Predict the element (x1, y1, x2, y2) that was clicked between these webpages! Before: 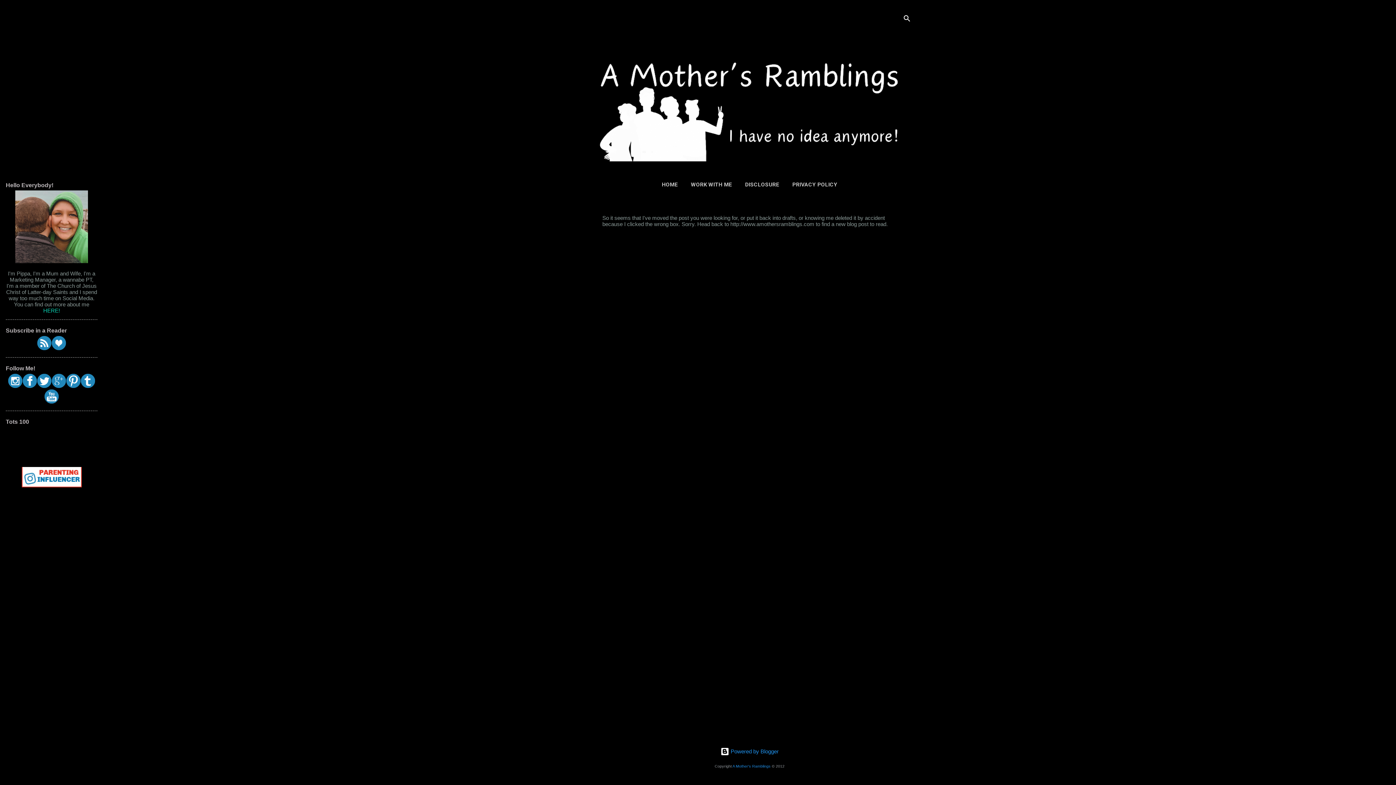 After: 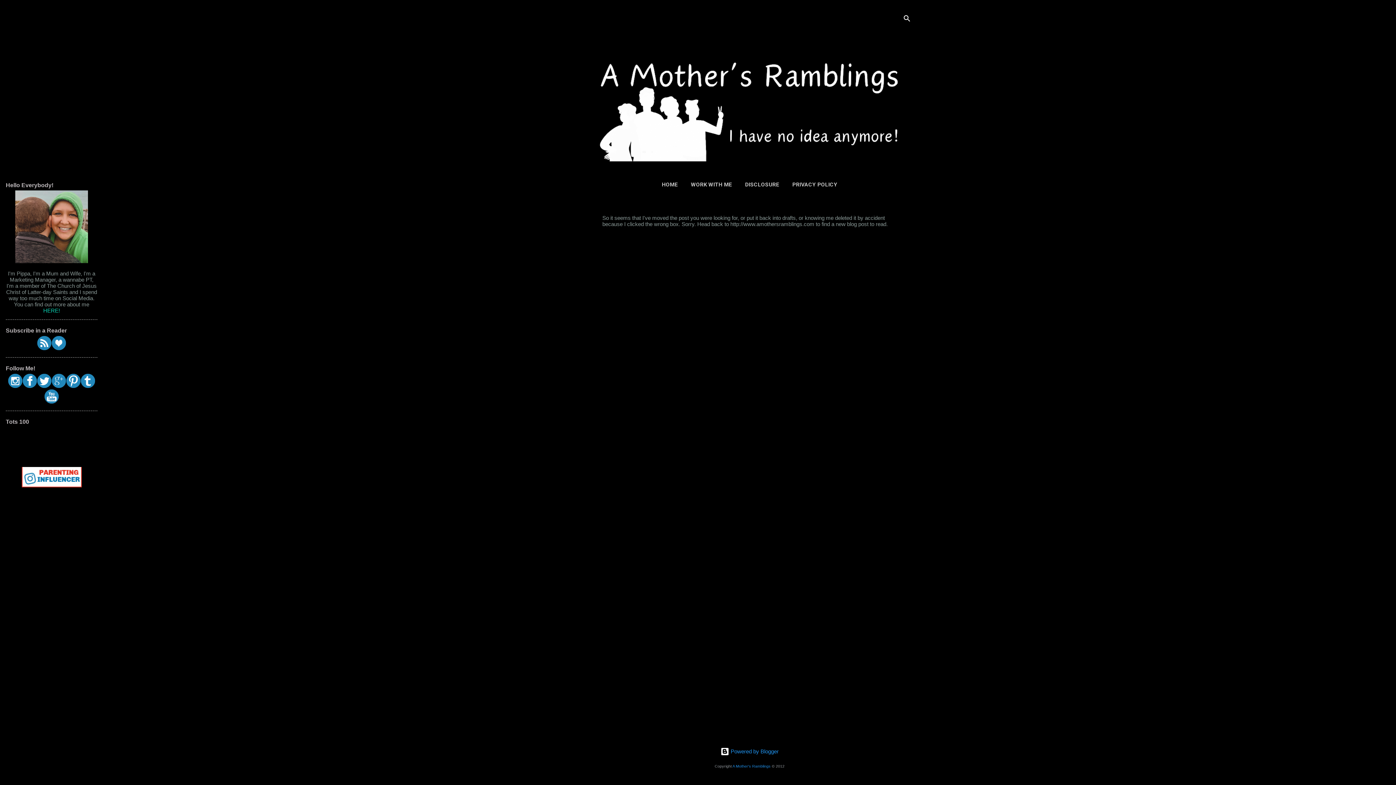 Action: bbox: (51, 383, 66, 389)